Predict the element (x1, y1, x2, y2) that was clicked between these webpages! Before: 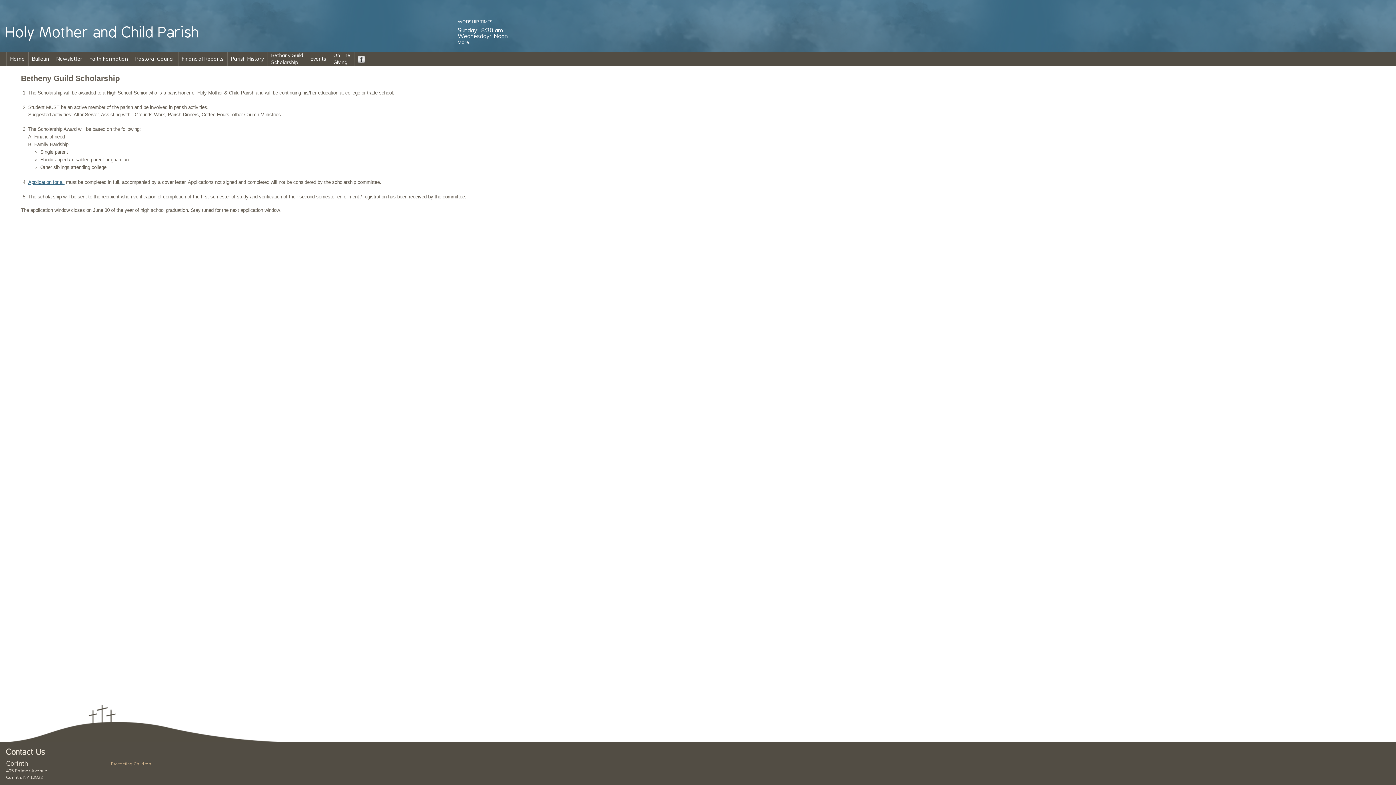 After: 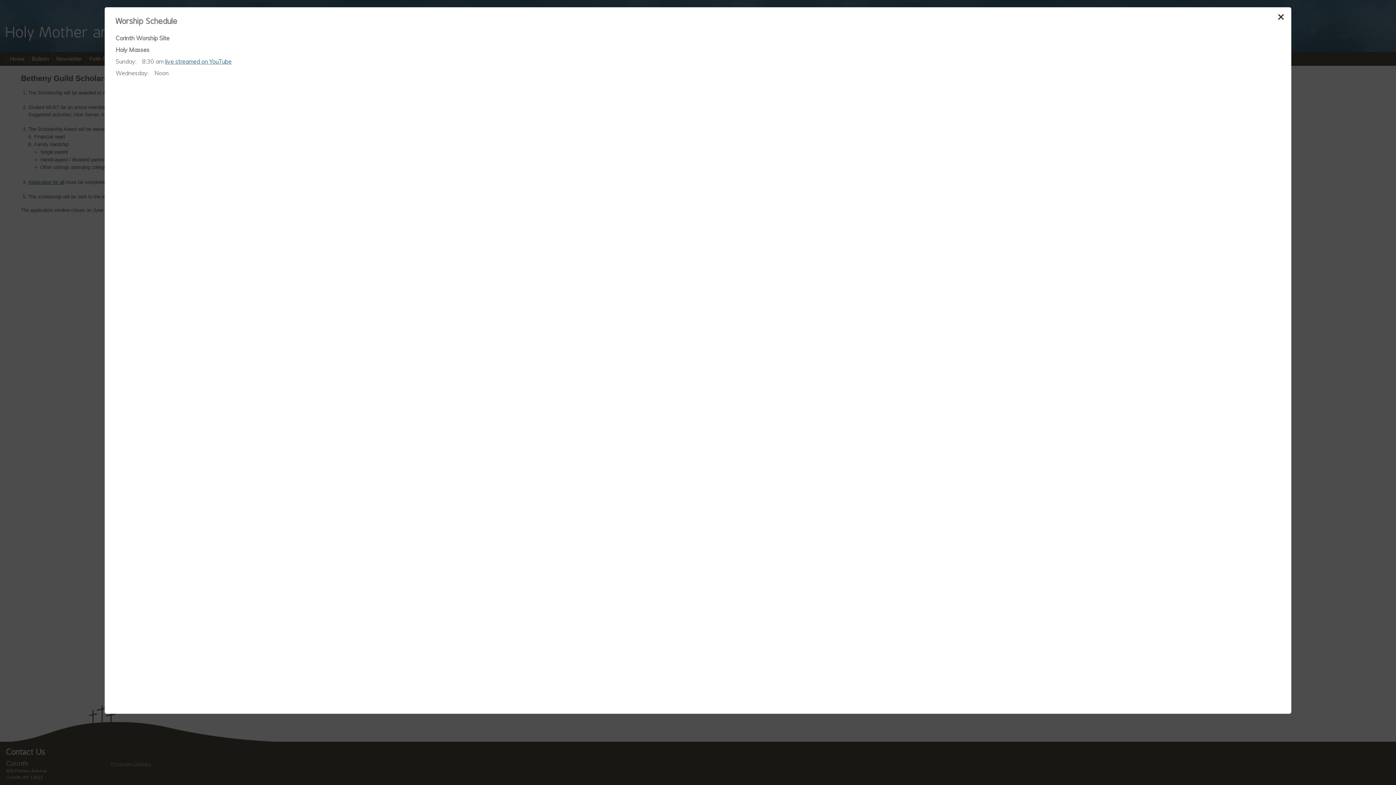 Action: bbox: (457, 26, 507, 39) label: Sunday:  8:30 am
Wednesday:  Noon
